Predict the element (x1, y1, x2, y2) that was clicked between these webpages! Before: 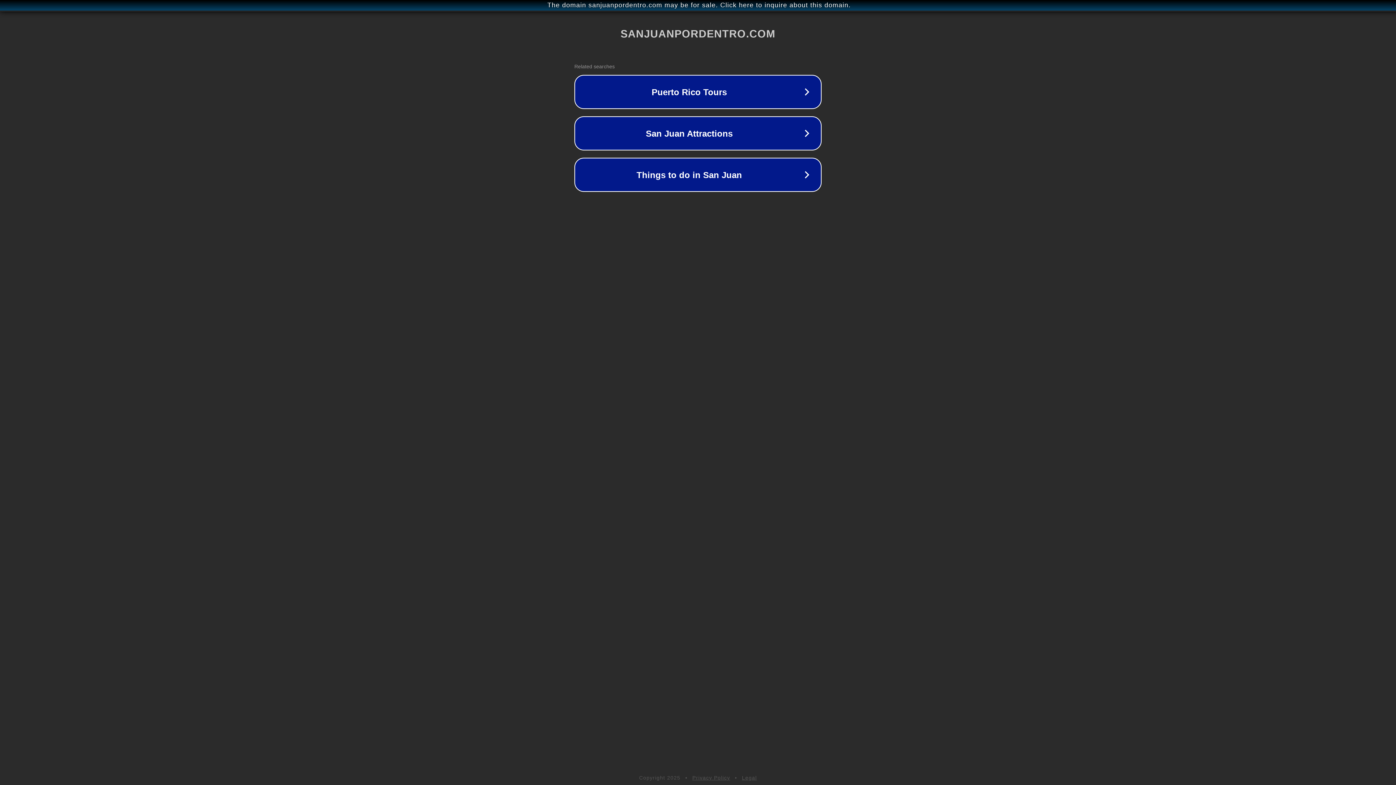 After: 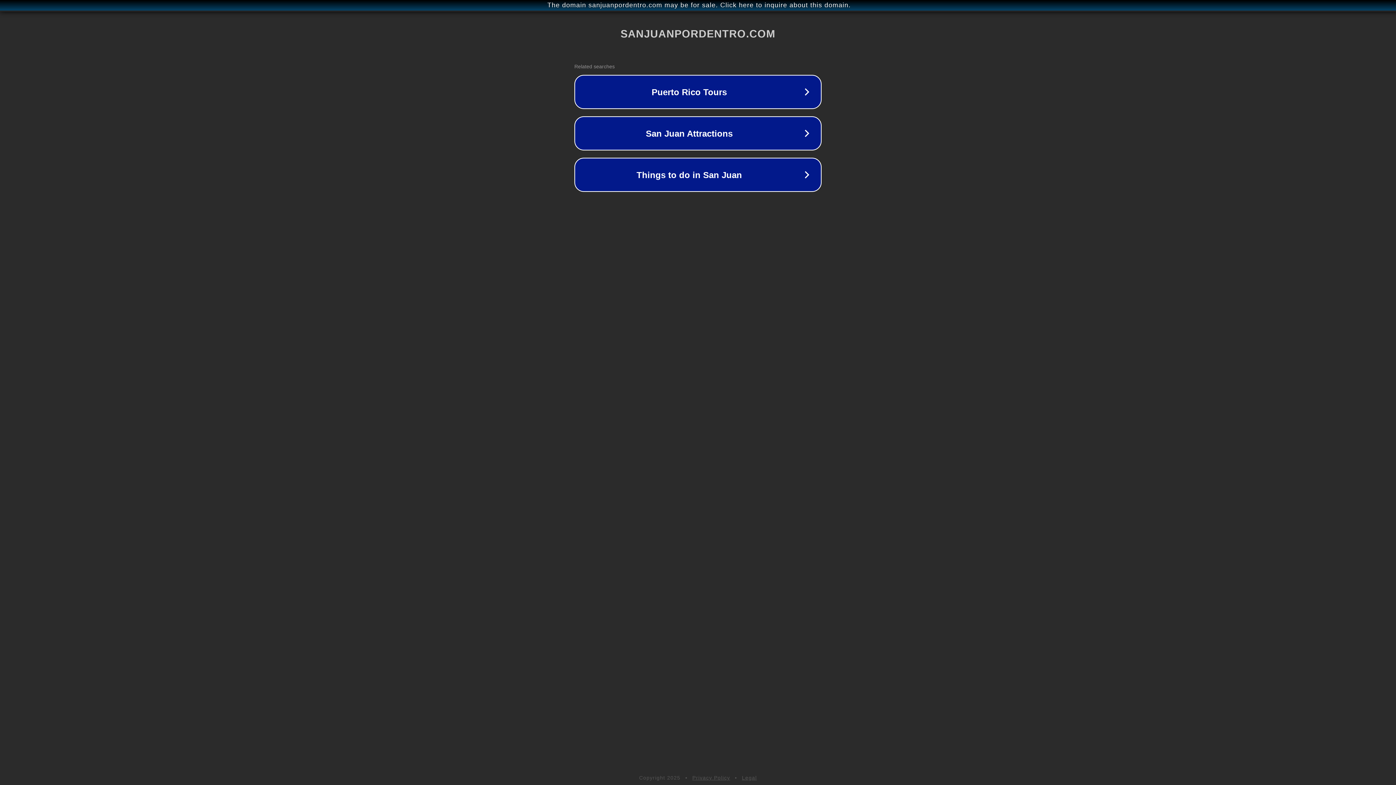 Action: label: Privacy Policy bbox: (692, 775, 730, 781)